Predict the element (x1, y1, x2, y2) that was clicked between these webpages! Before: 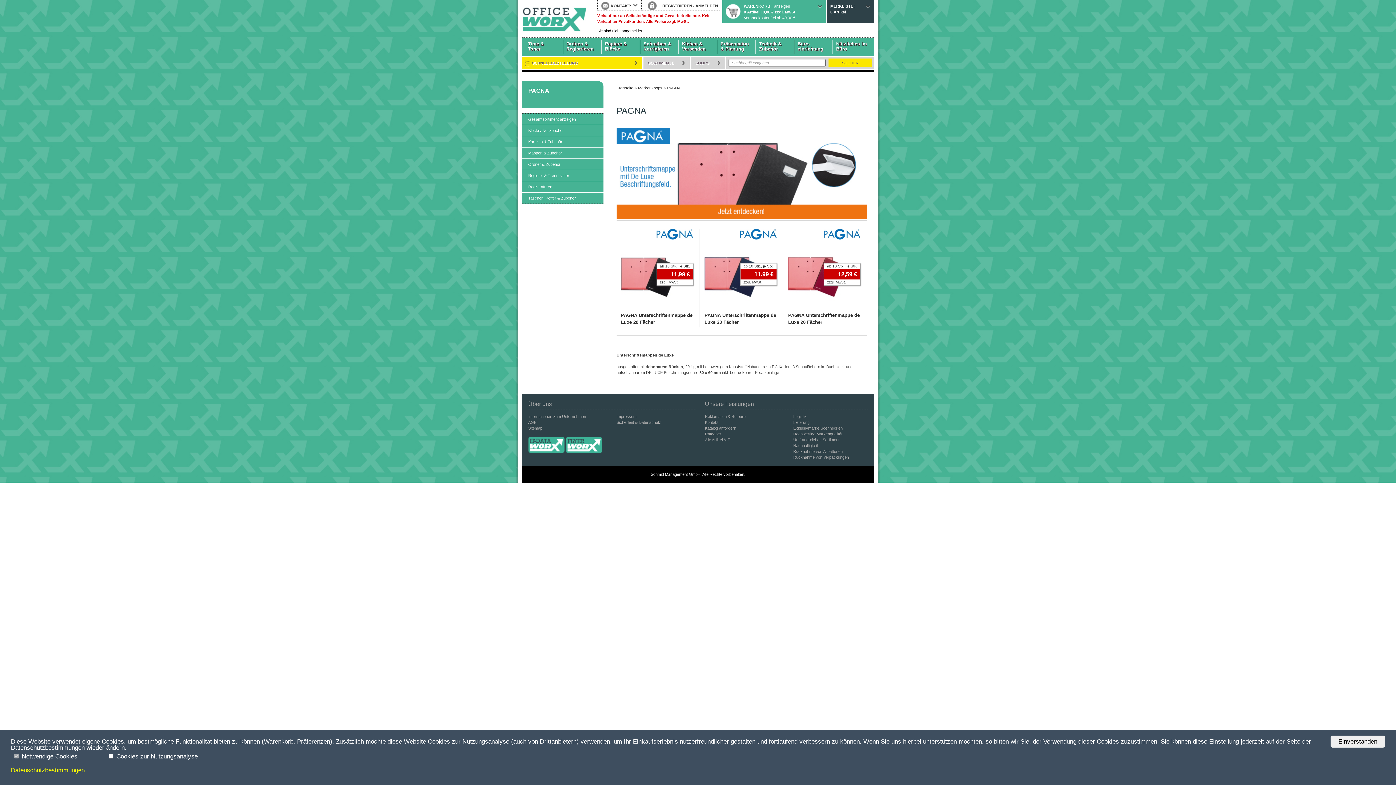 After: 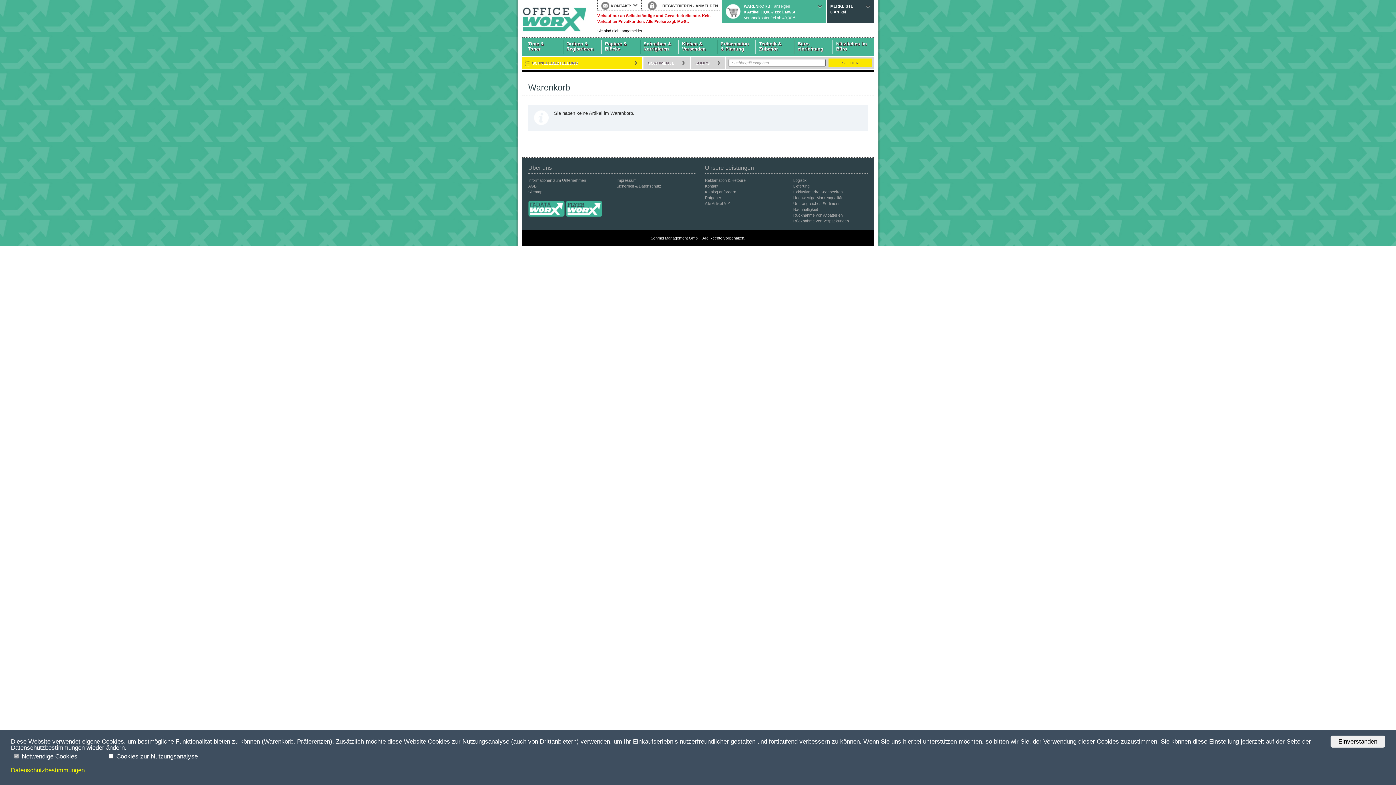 Action: bbox: (774, 4, 790, 8) label: anzeigen